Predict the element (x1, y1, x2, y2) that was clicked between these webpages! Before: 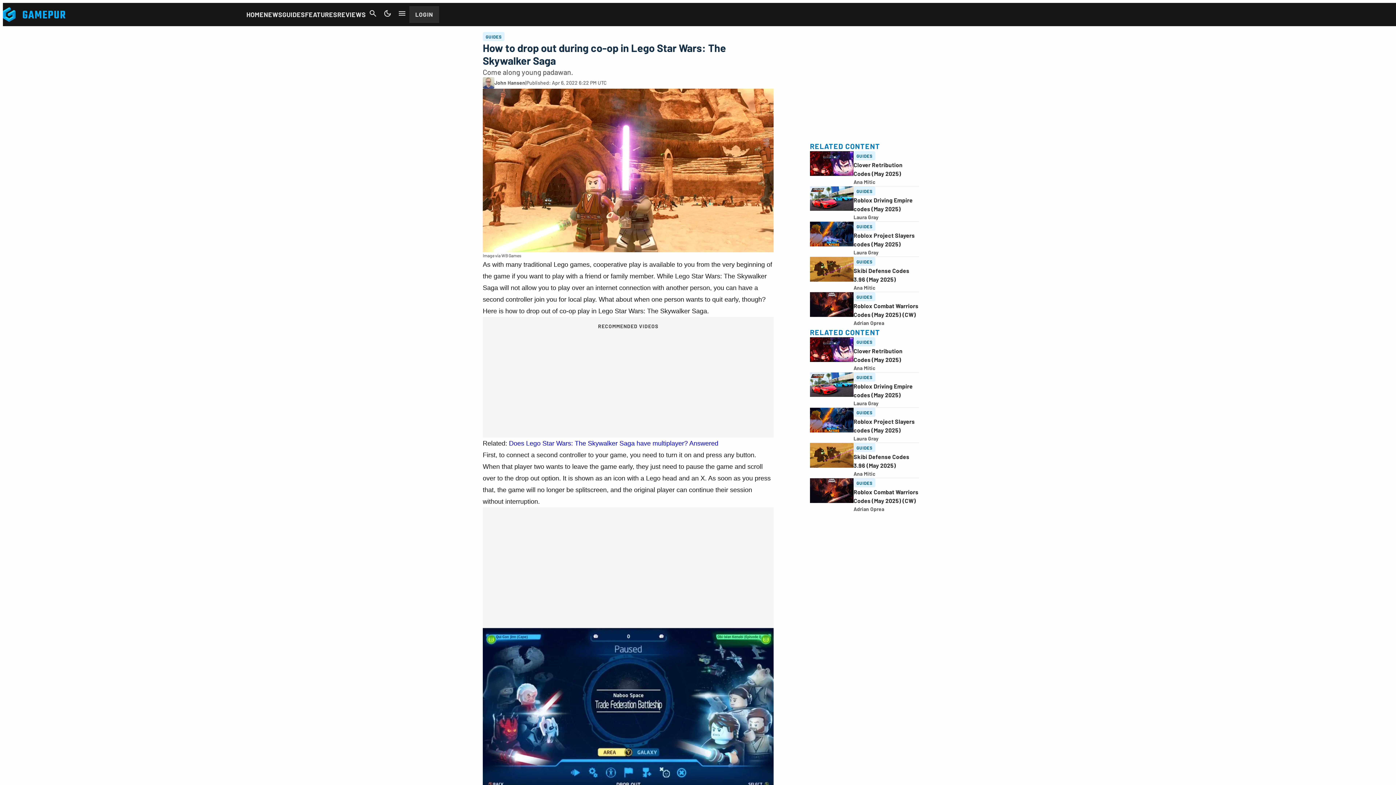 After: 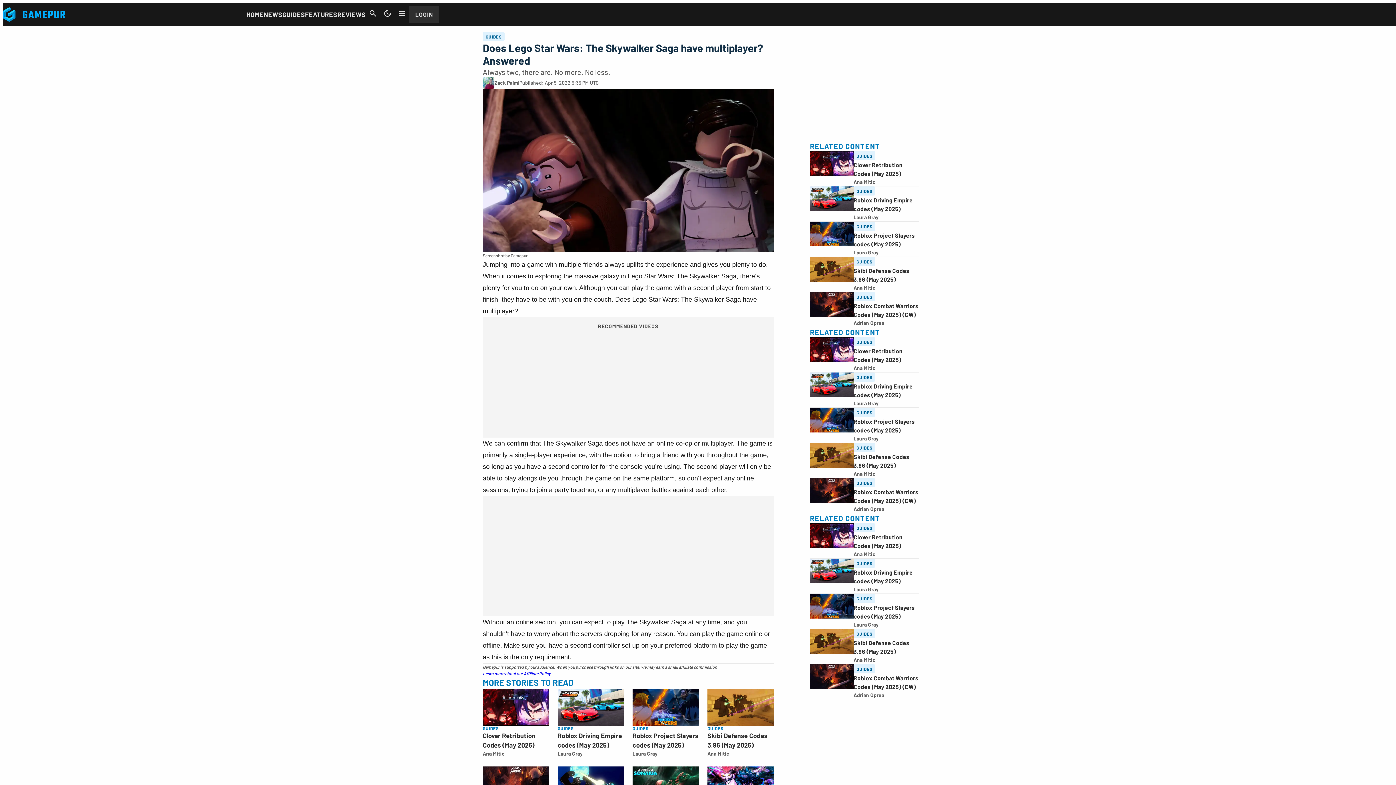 Action: label: Does Lego Star Wars: The Skywalker Saga have multiplayer? Answered bbox: (509, 439, 718, 447)